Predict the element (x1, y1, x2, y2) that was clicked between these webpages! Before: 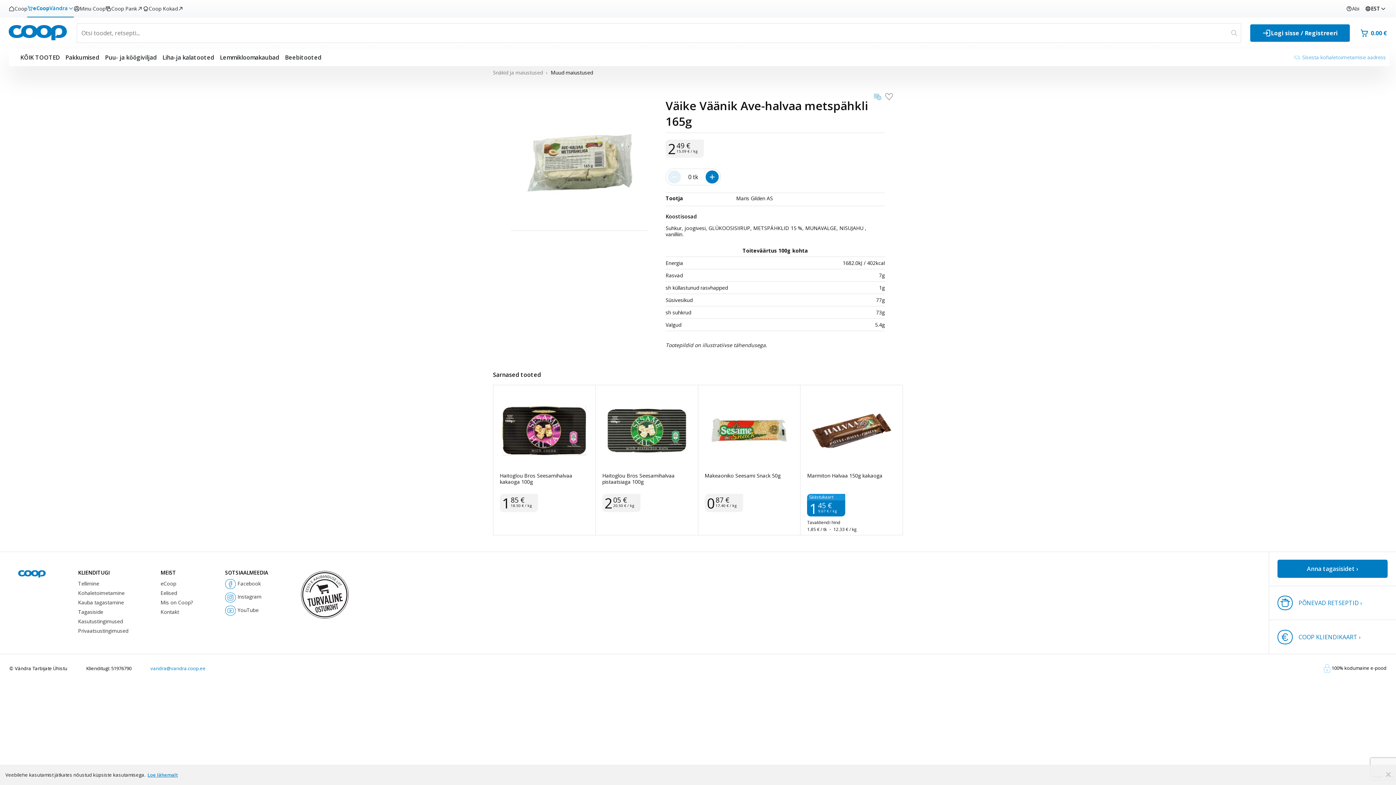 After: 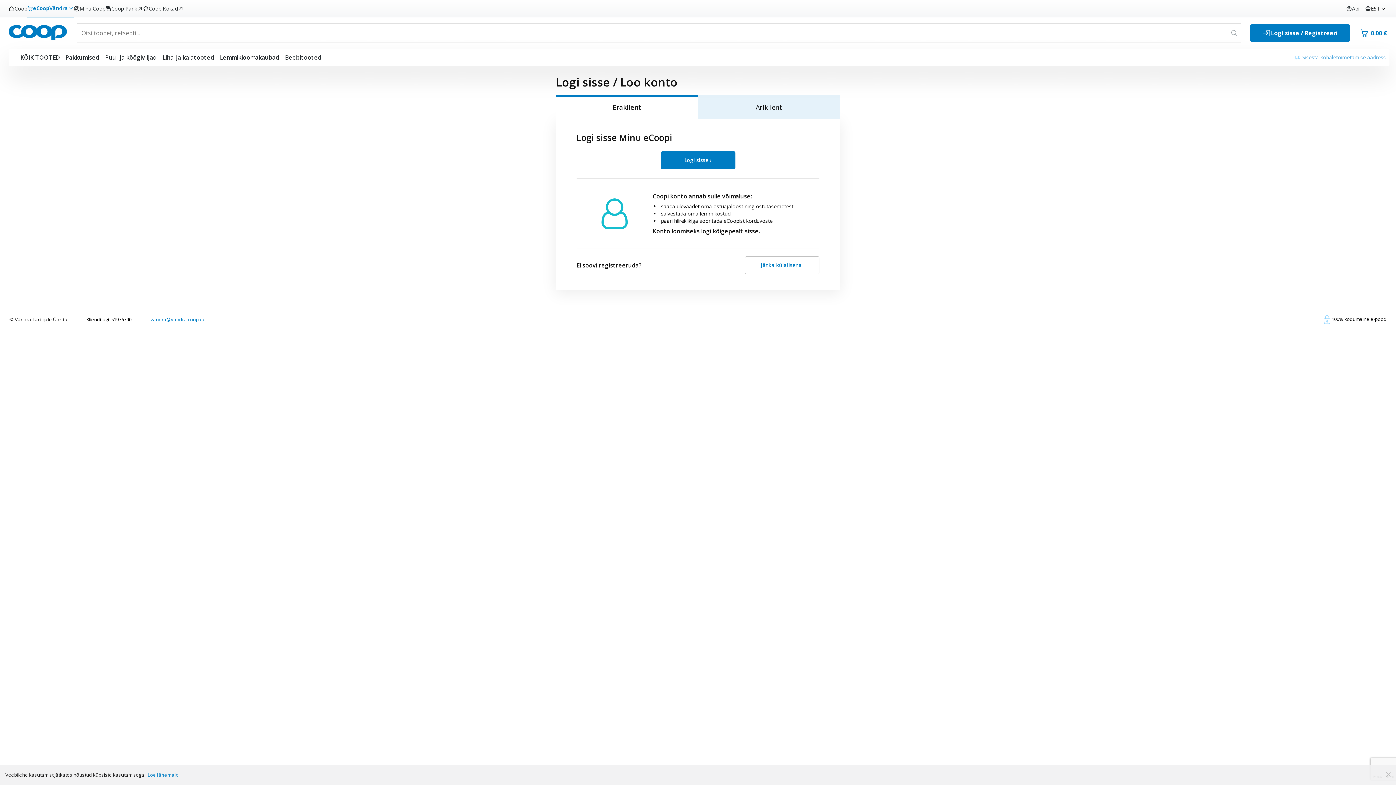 Action: label: Logi sisse / Registreeri bbox: (1250, 24, 1350, 41)